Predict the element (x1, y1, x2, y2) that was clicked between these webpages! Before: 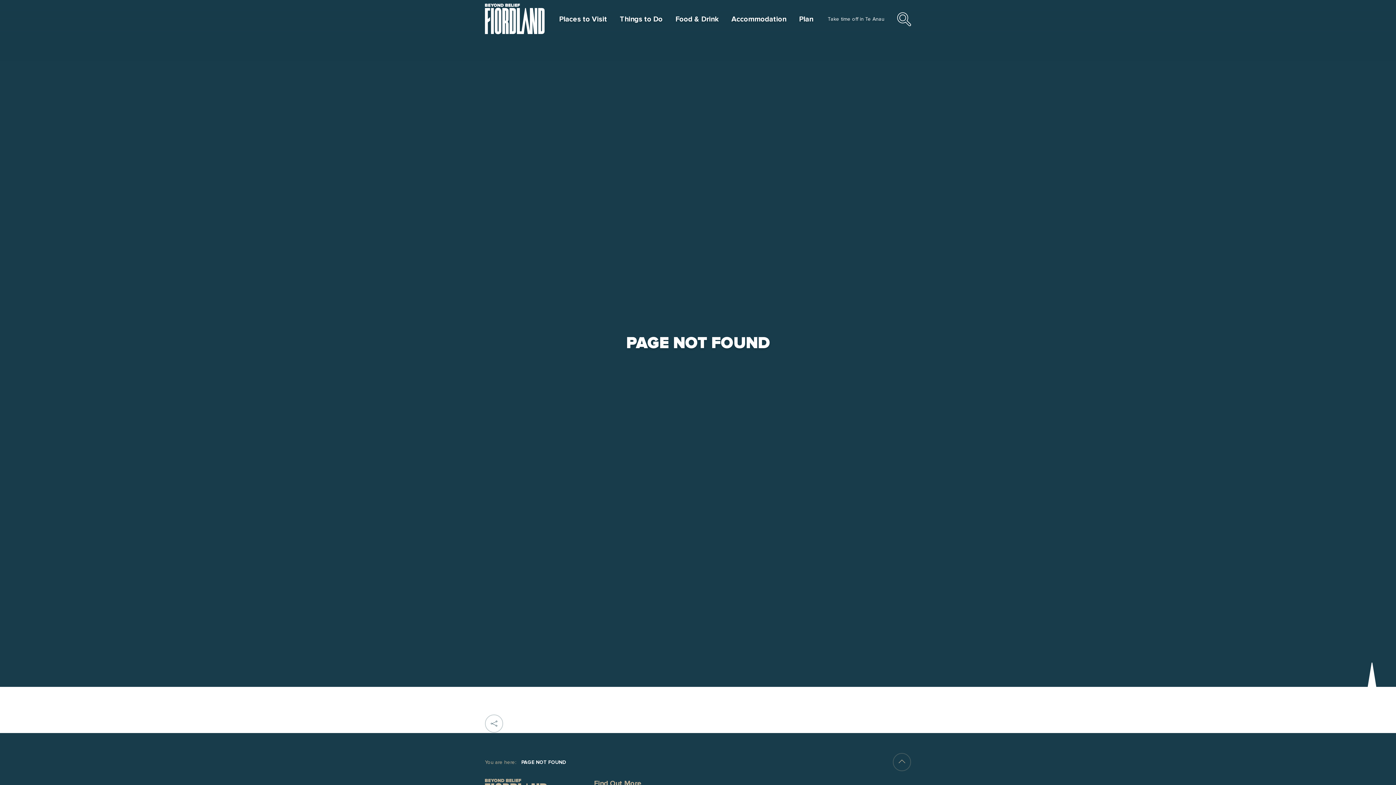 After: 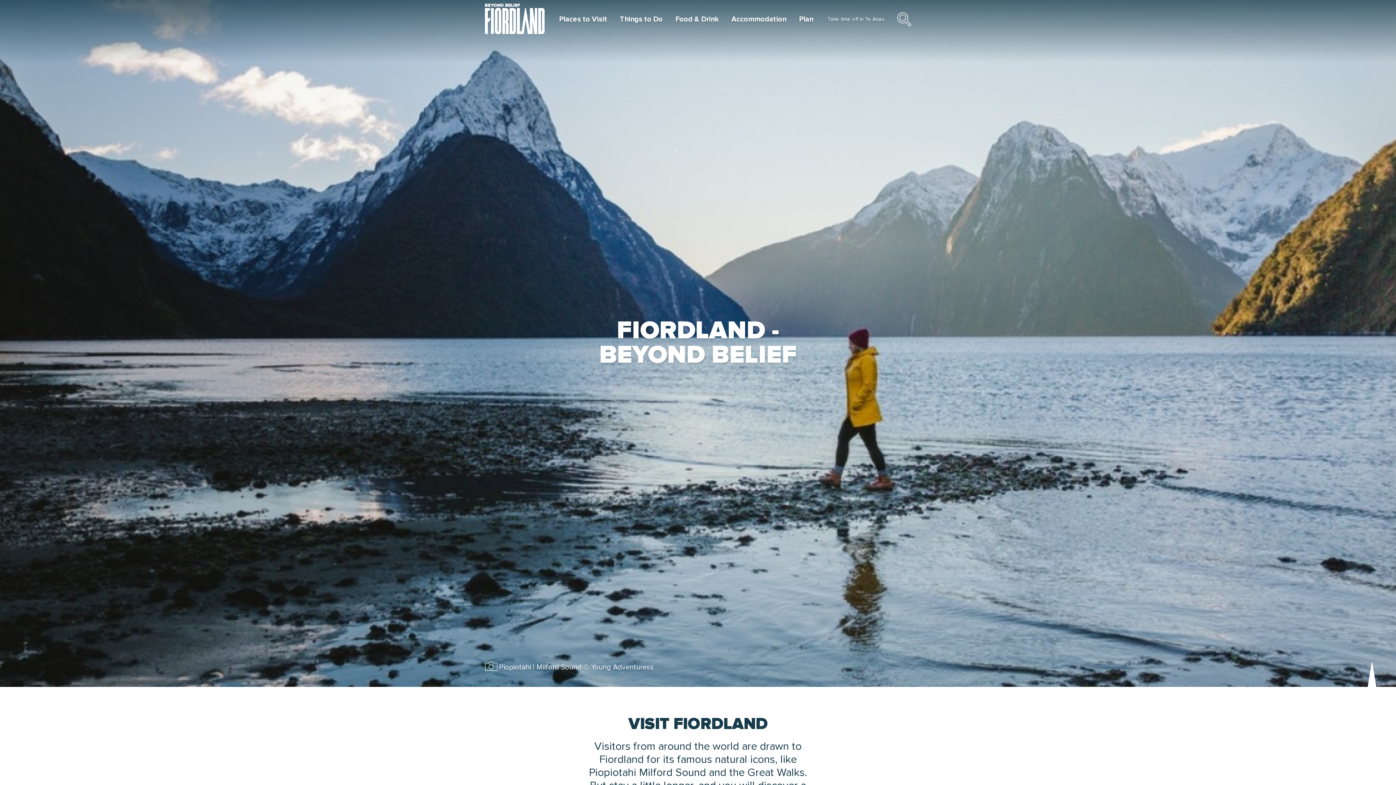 Action: bbox: (485, 0, 544, 37)